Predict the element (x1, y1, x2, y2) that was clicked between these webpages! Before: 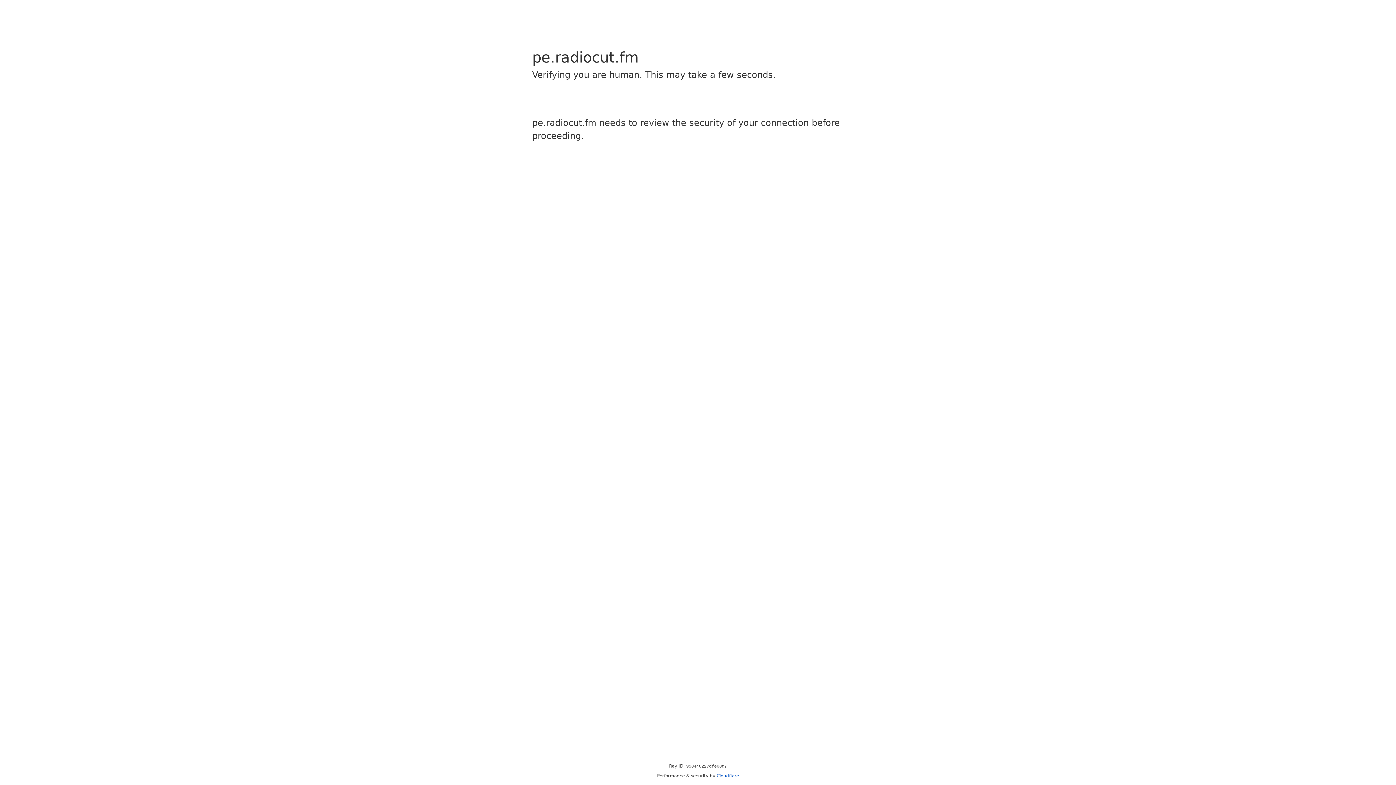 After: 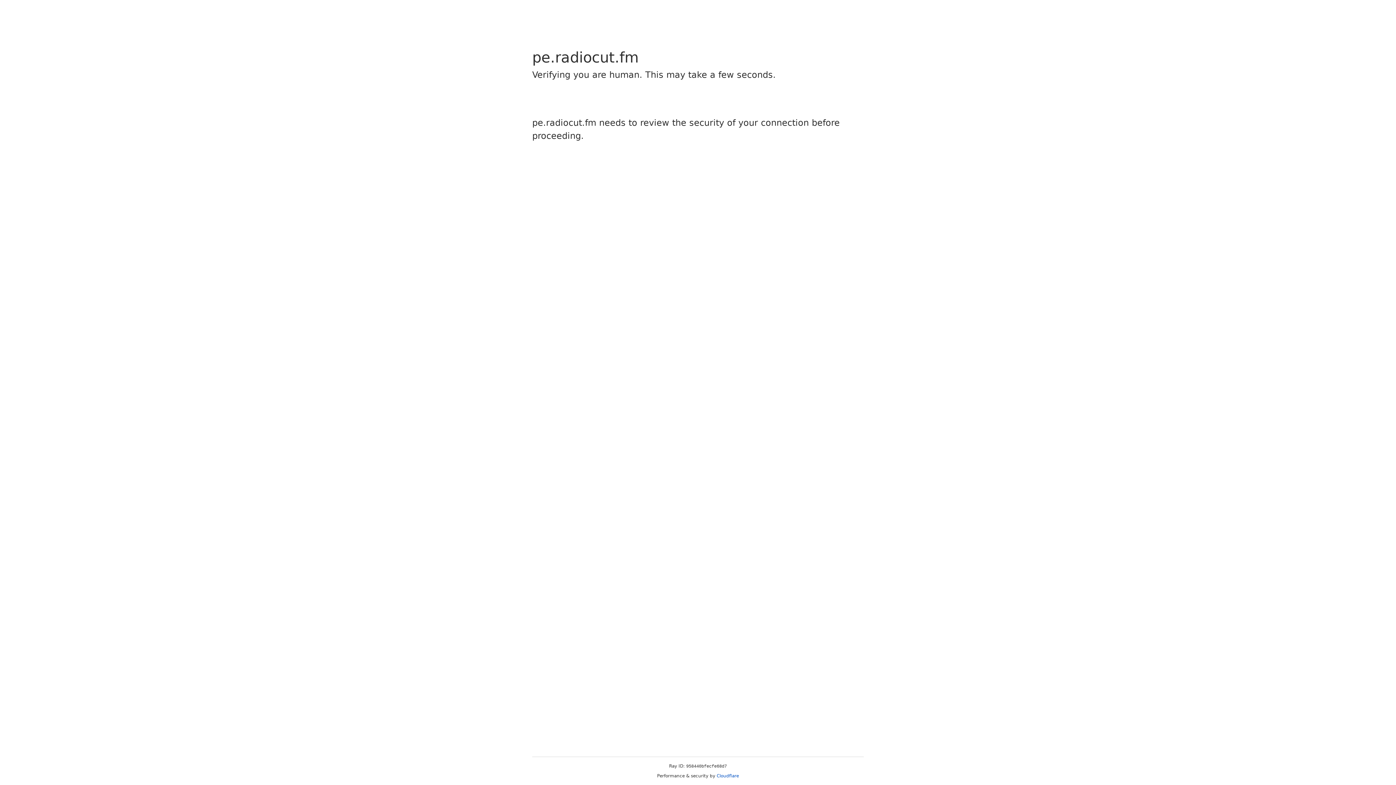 Action: label: Cloudflare bbox: (716, 773, 739, 778)